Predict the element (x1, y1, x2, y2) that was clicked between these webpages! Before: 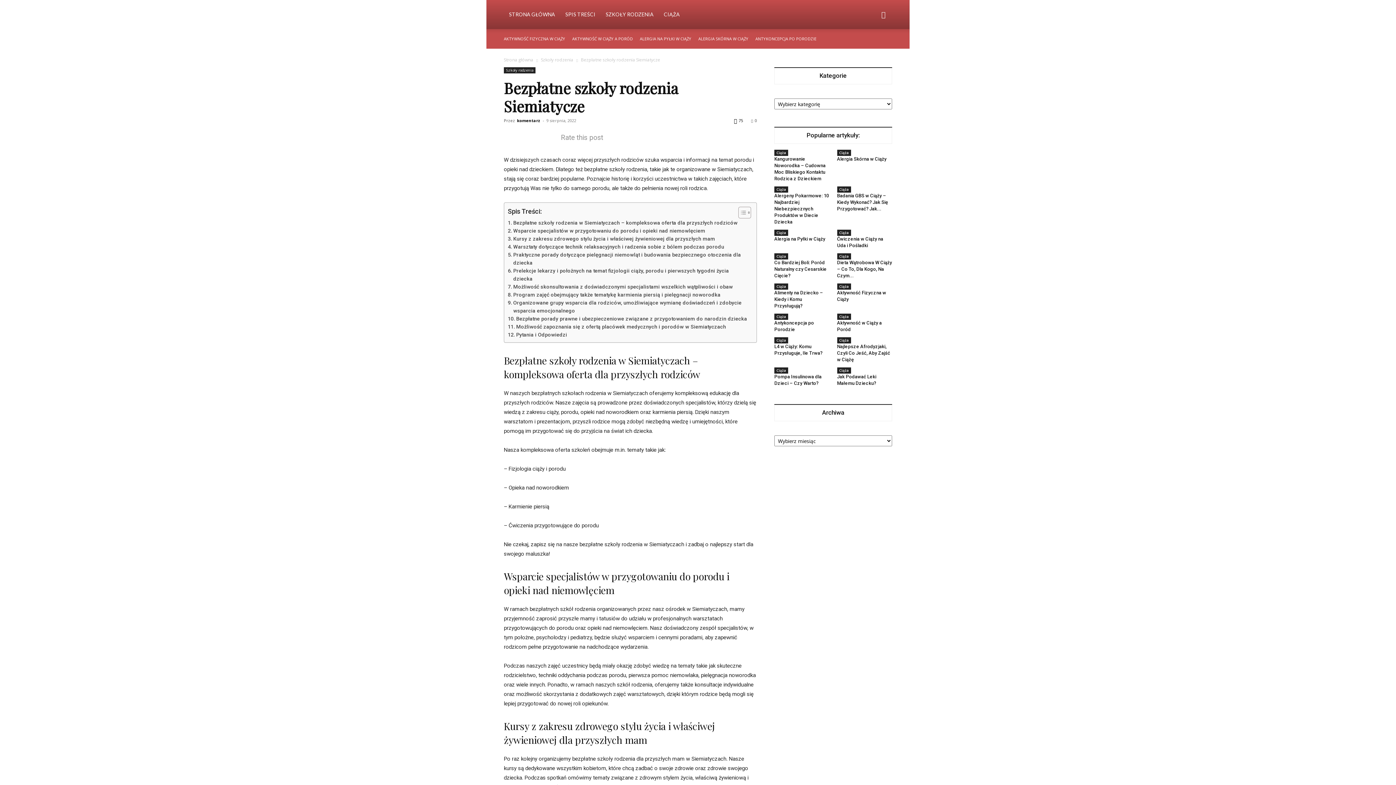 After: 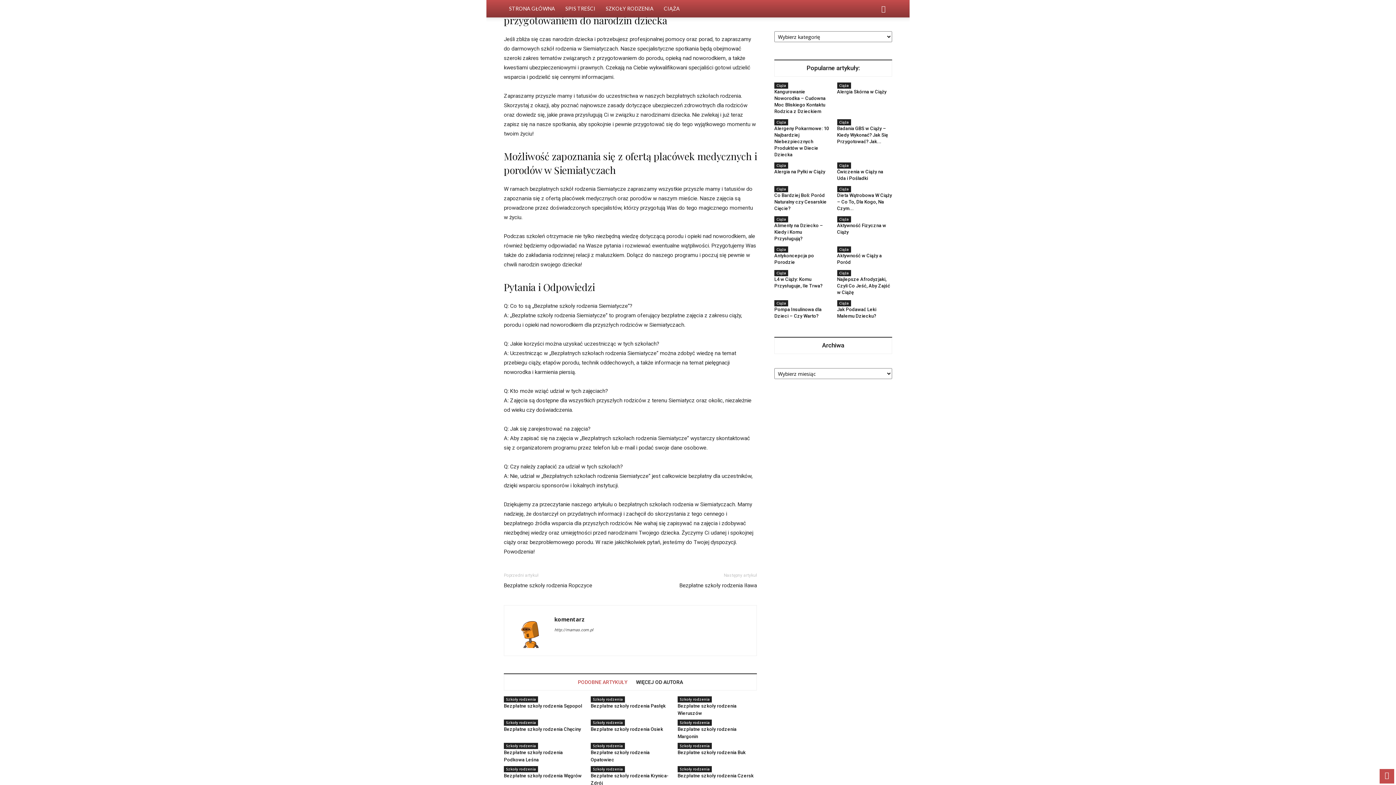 Action: label: Bezpłatne porady prawne i ubezpieczeniowe związane z przygotowaniem do narodzin ⁣dziecka bbox: (508, 314, 747, 322)